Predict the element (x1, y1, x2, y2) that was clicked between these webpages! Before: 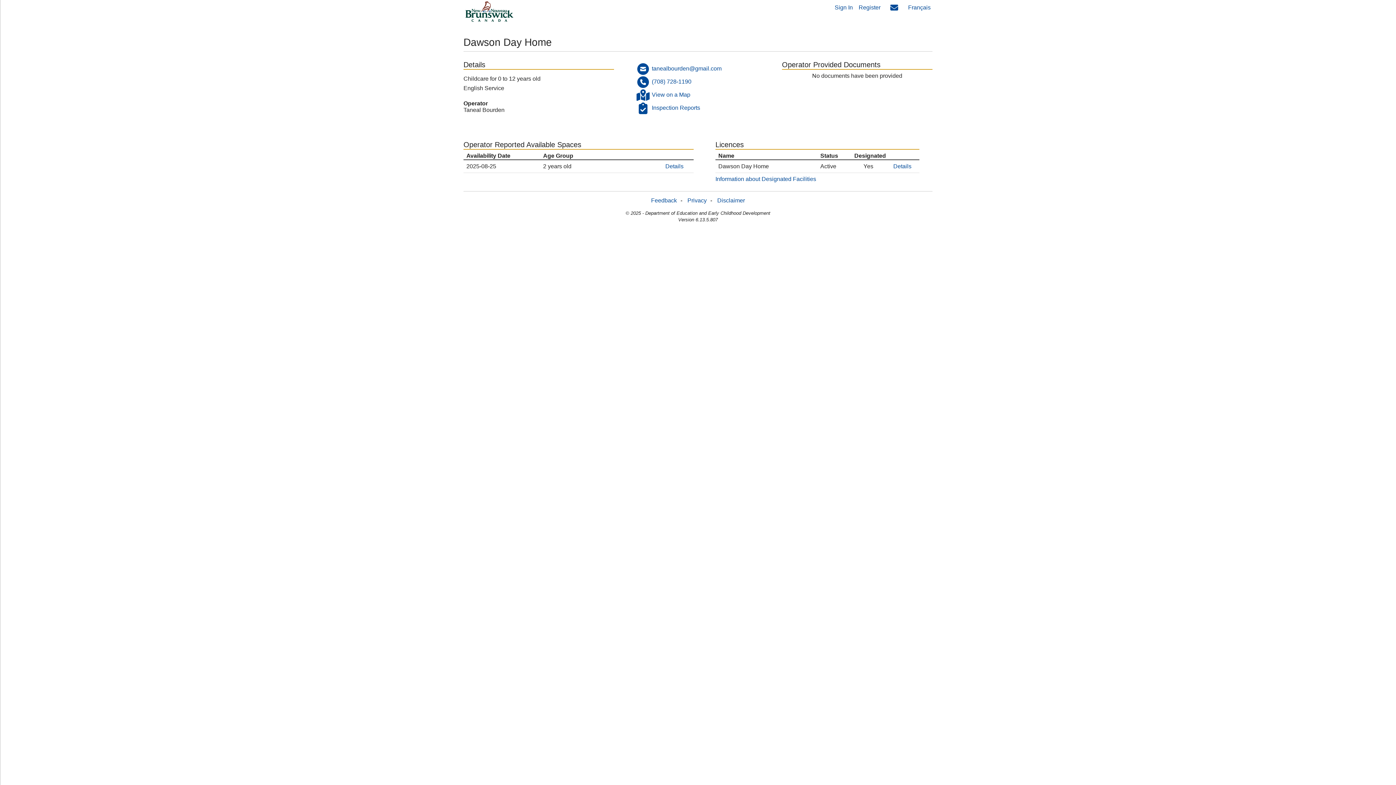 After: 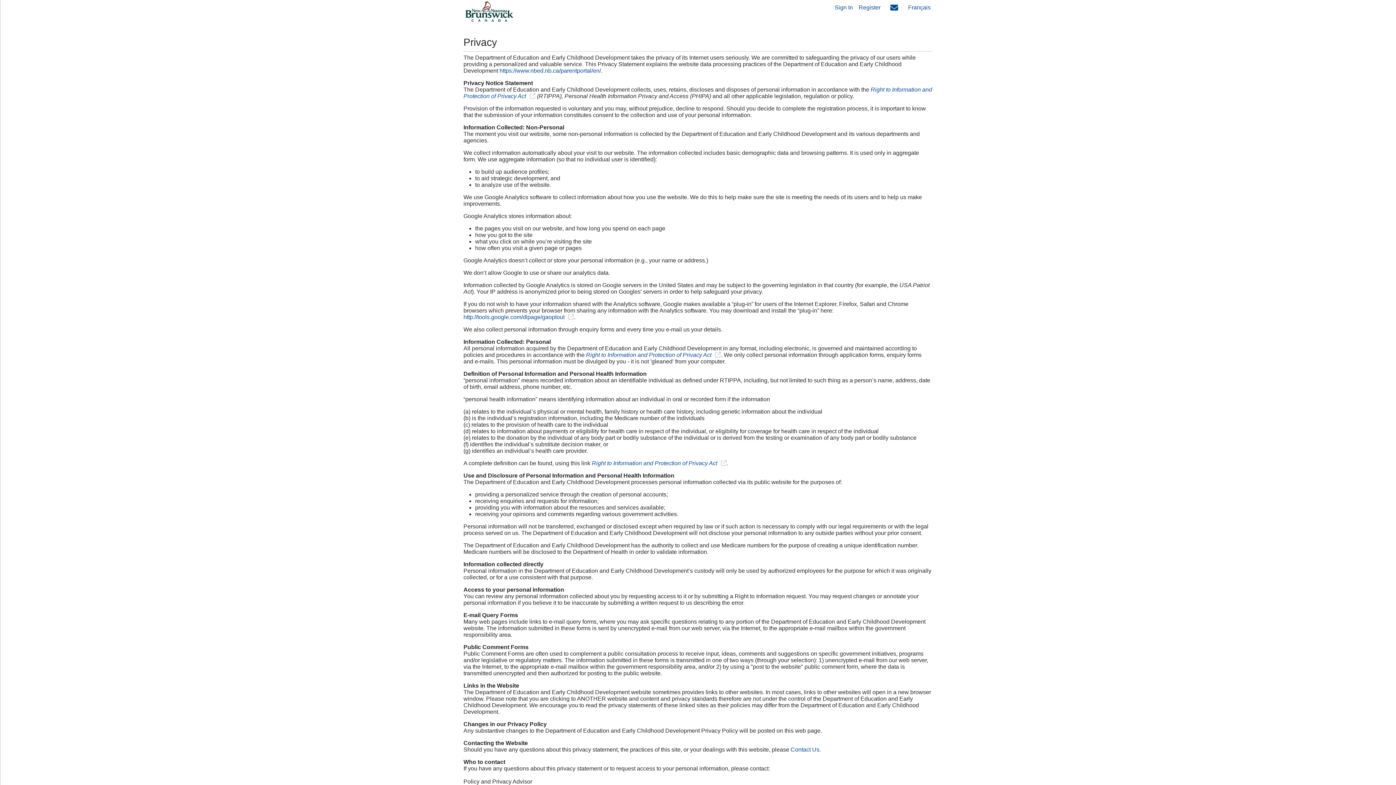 Action: label: Privacy bbox: (687, 197, 706, 203)